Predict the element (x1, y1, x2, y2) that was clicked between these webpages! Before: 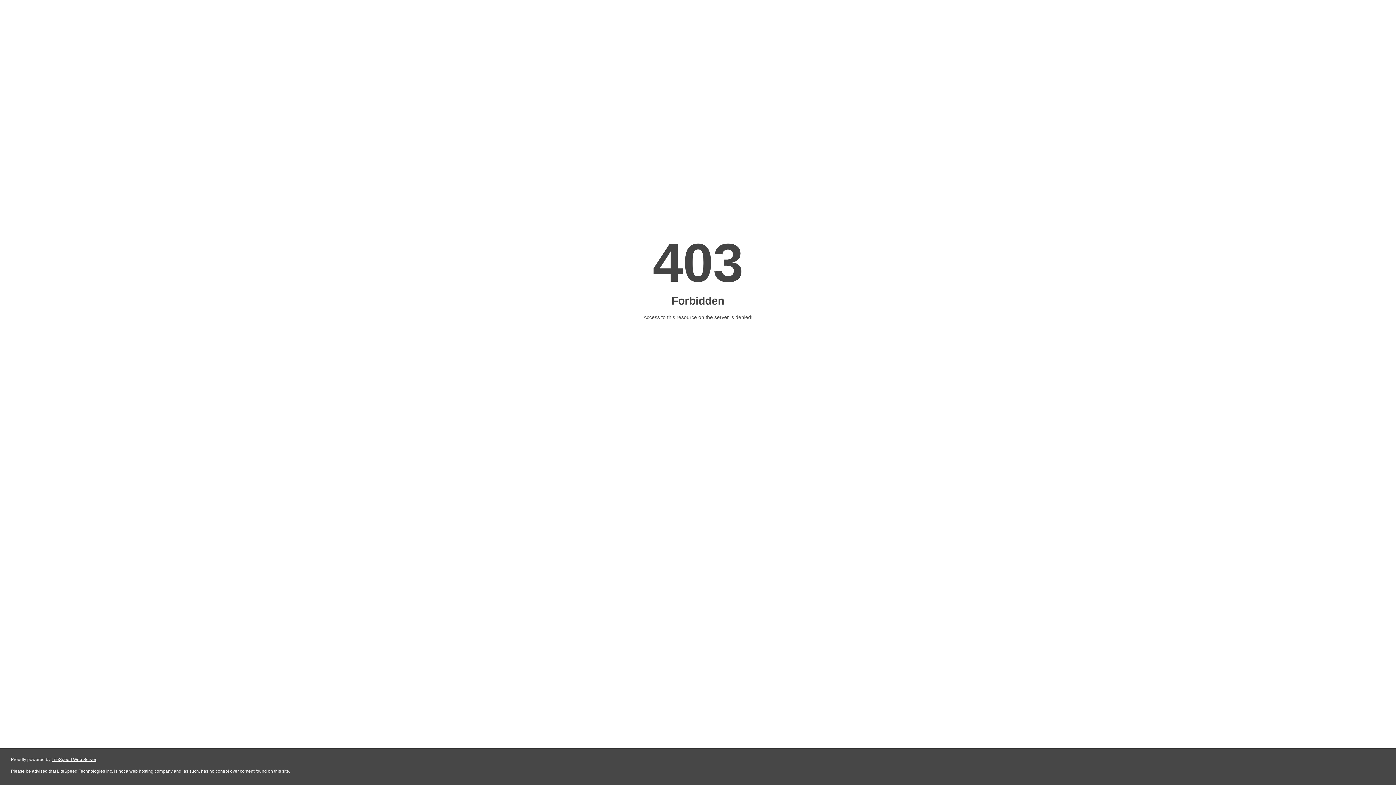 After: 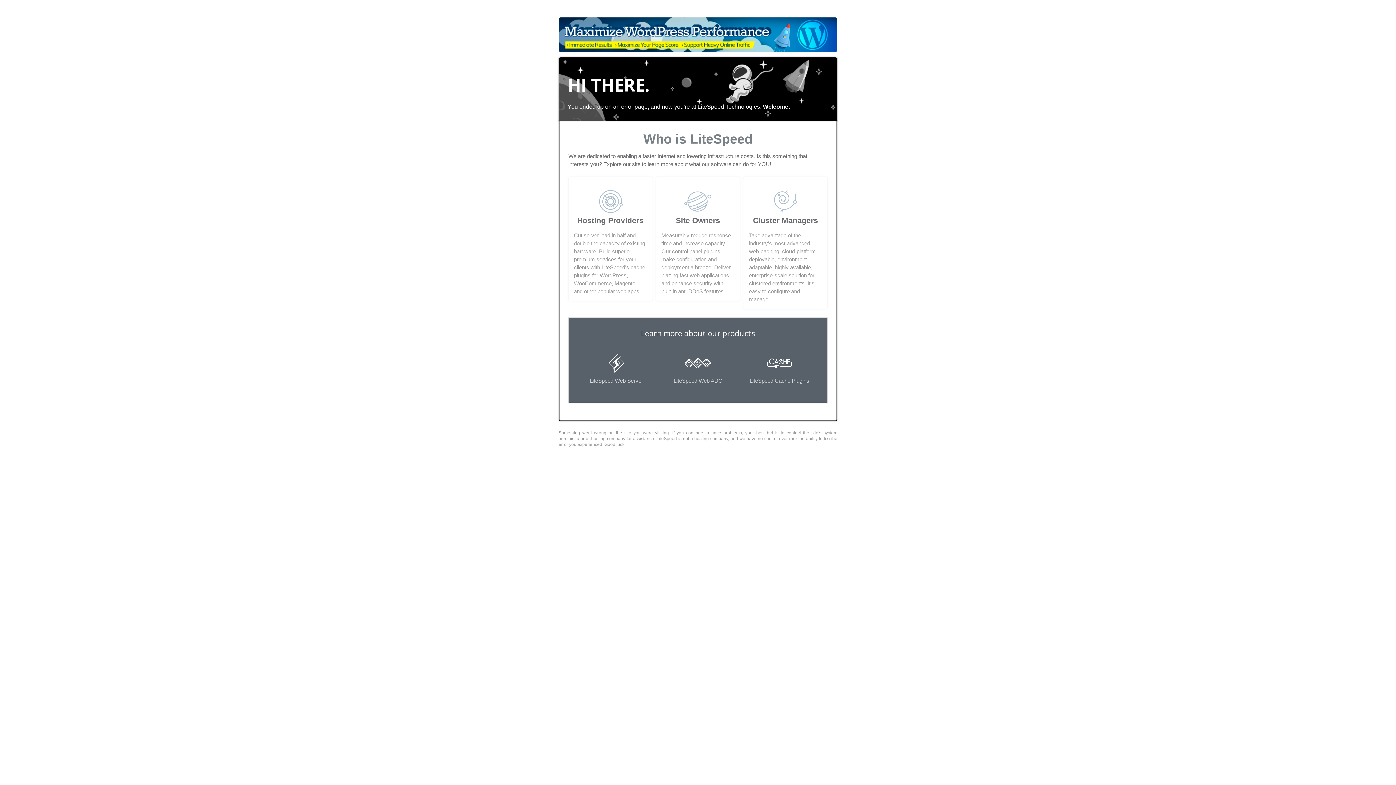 Action: bbox: (51, 757, 96, 762) label: LiteSpeed Web Server